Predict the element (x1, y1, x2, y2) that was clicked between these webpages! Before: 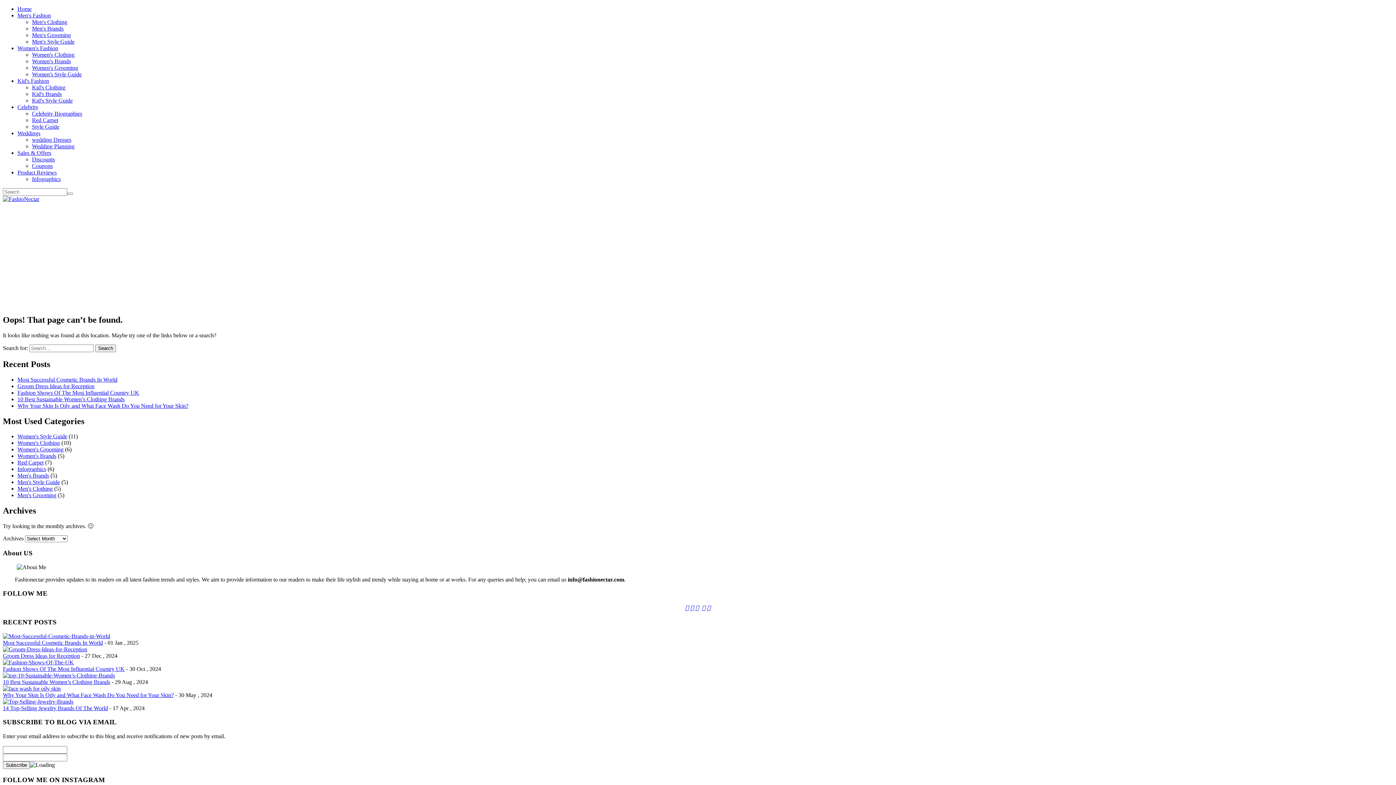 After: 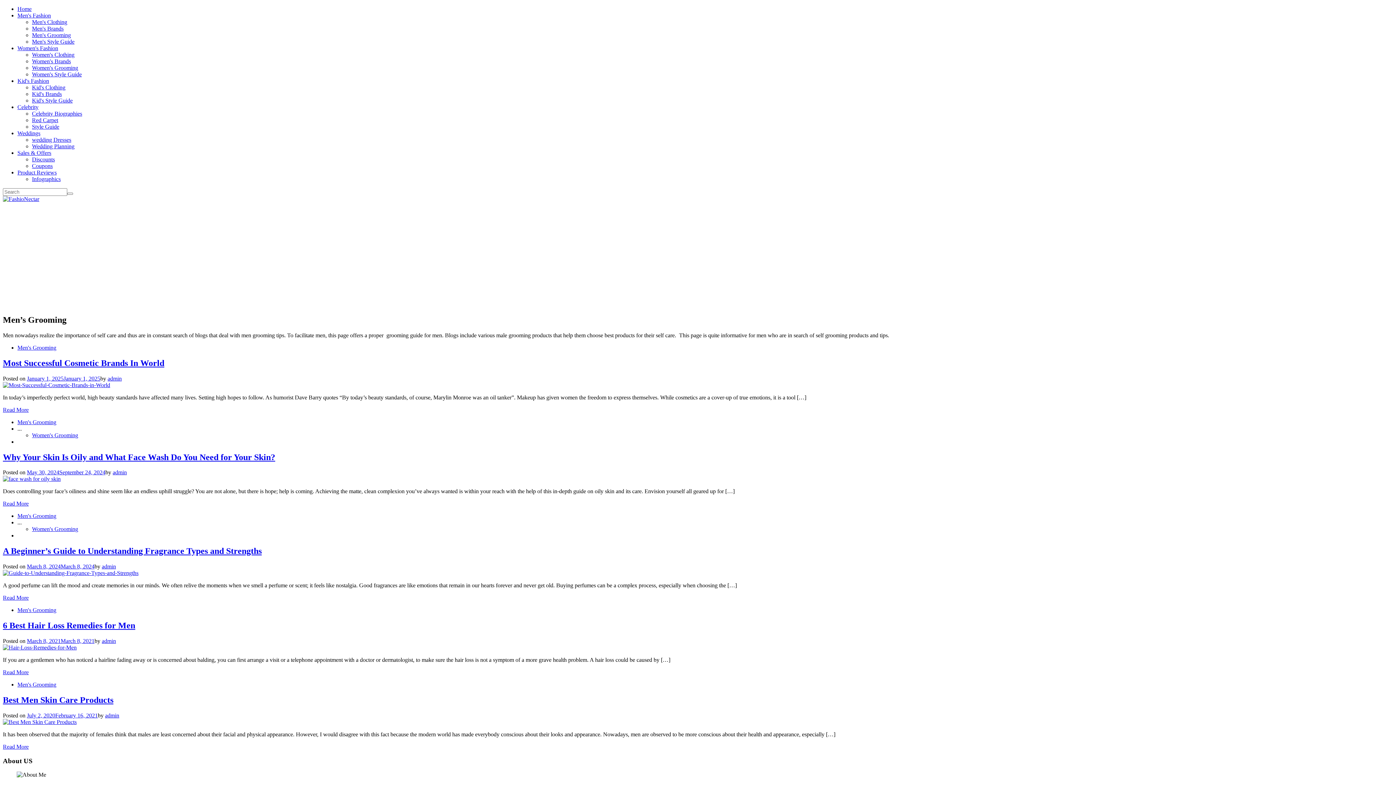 Action: label: Men's Grooming bbox: (17, 492, 56, 498)